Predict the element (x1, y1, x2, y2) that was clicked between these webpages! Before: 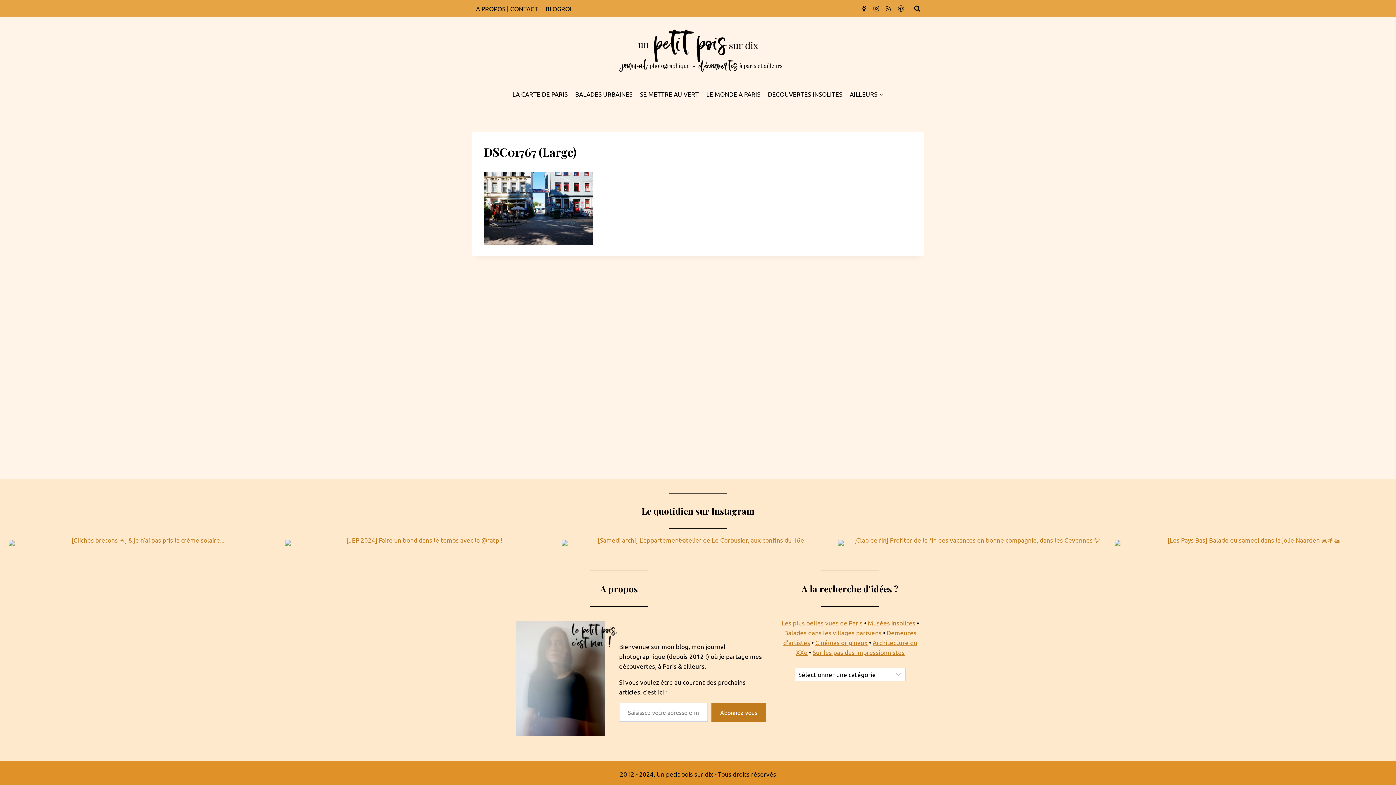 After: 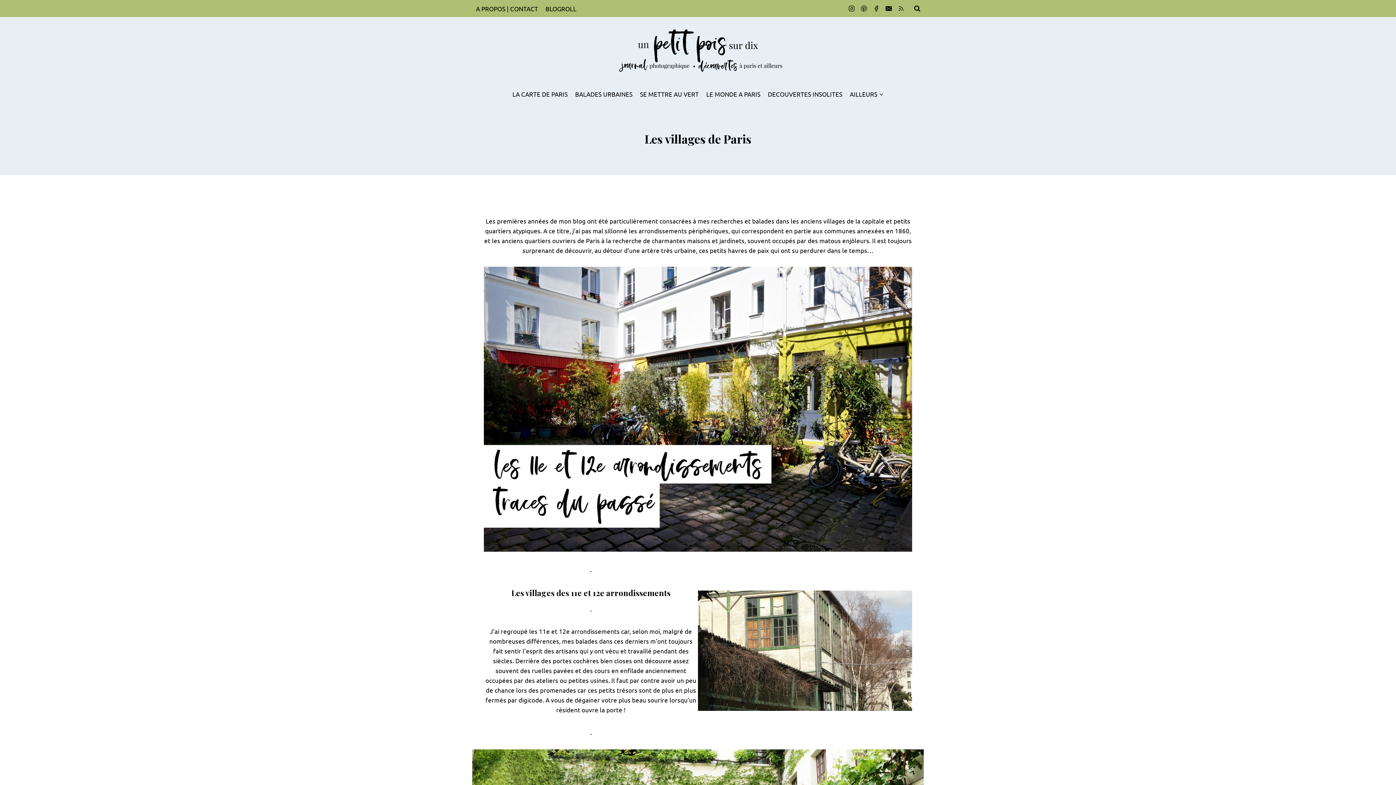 Action: bbox: (784, 629, 881, 636) label: Balades dans les villages parisiens